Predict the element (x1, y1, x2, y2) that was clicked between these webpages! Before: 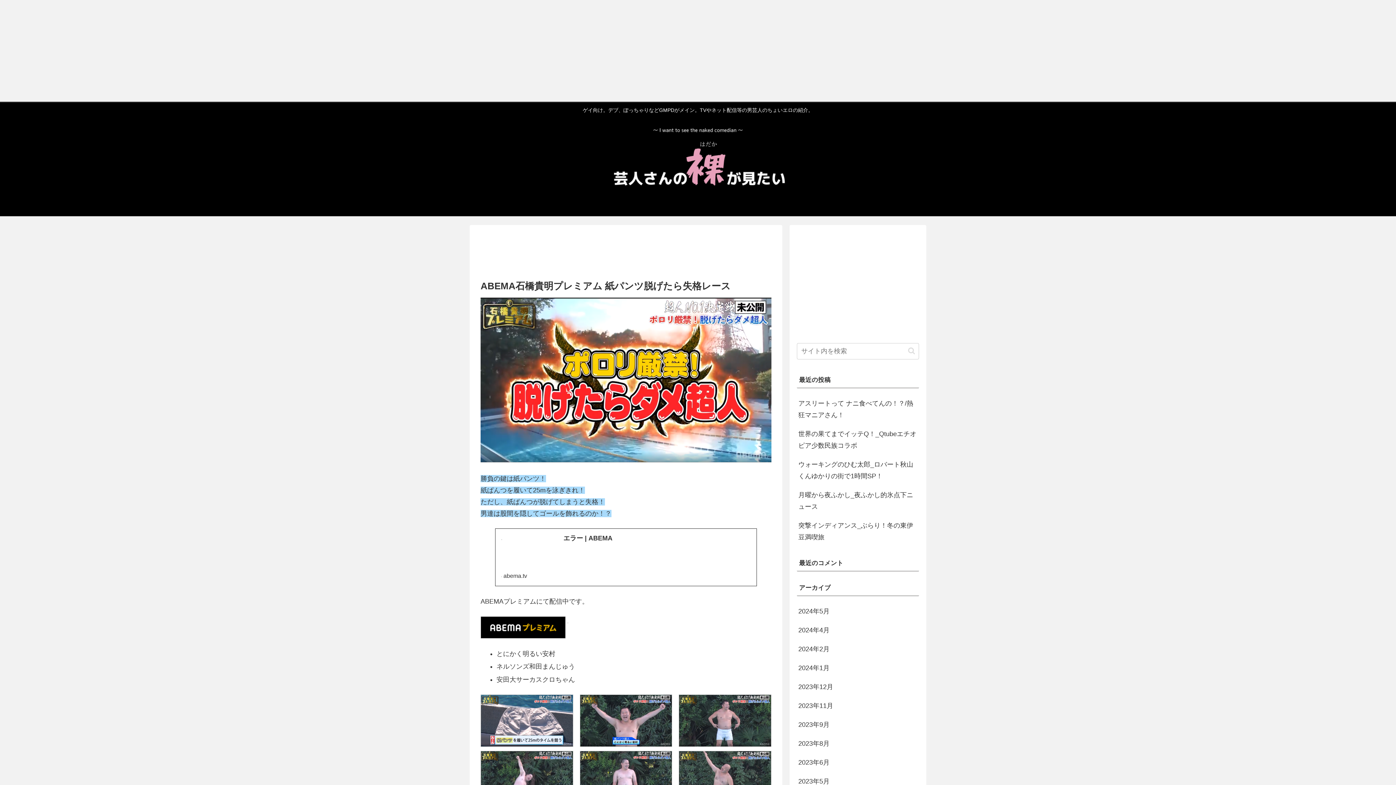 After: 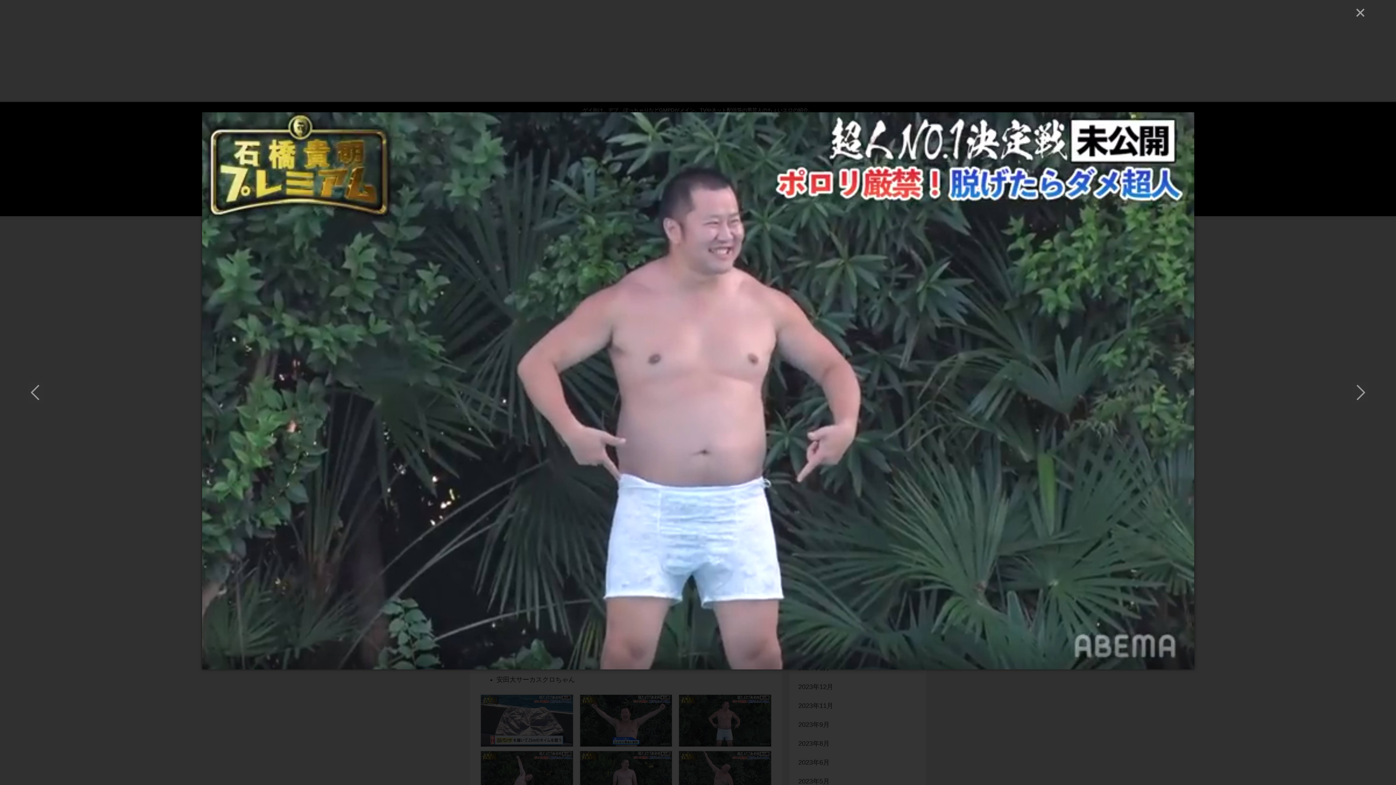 Action: bbox: (679, 694, 771, 747)